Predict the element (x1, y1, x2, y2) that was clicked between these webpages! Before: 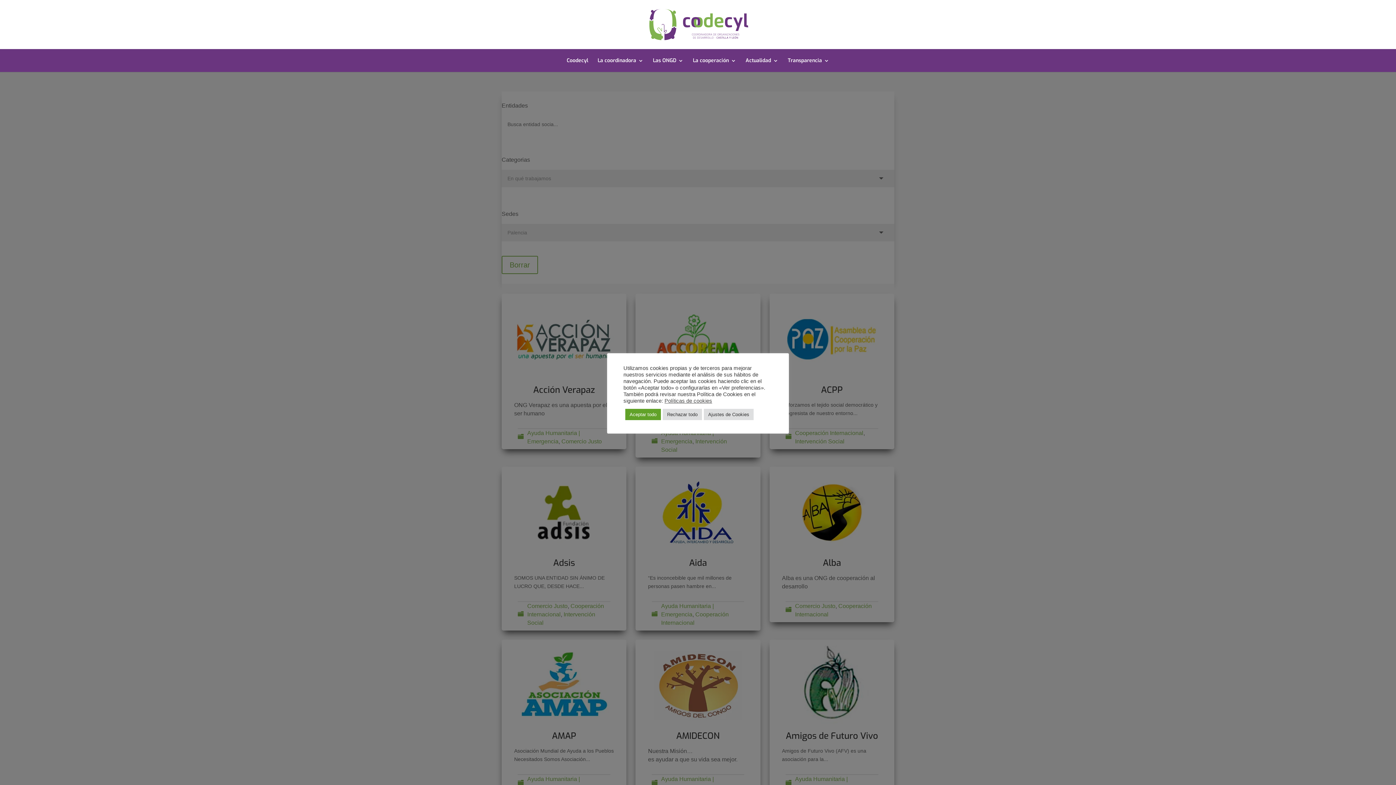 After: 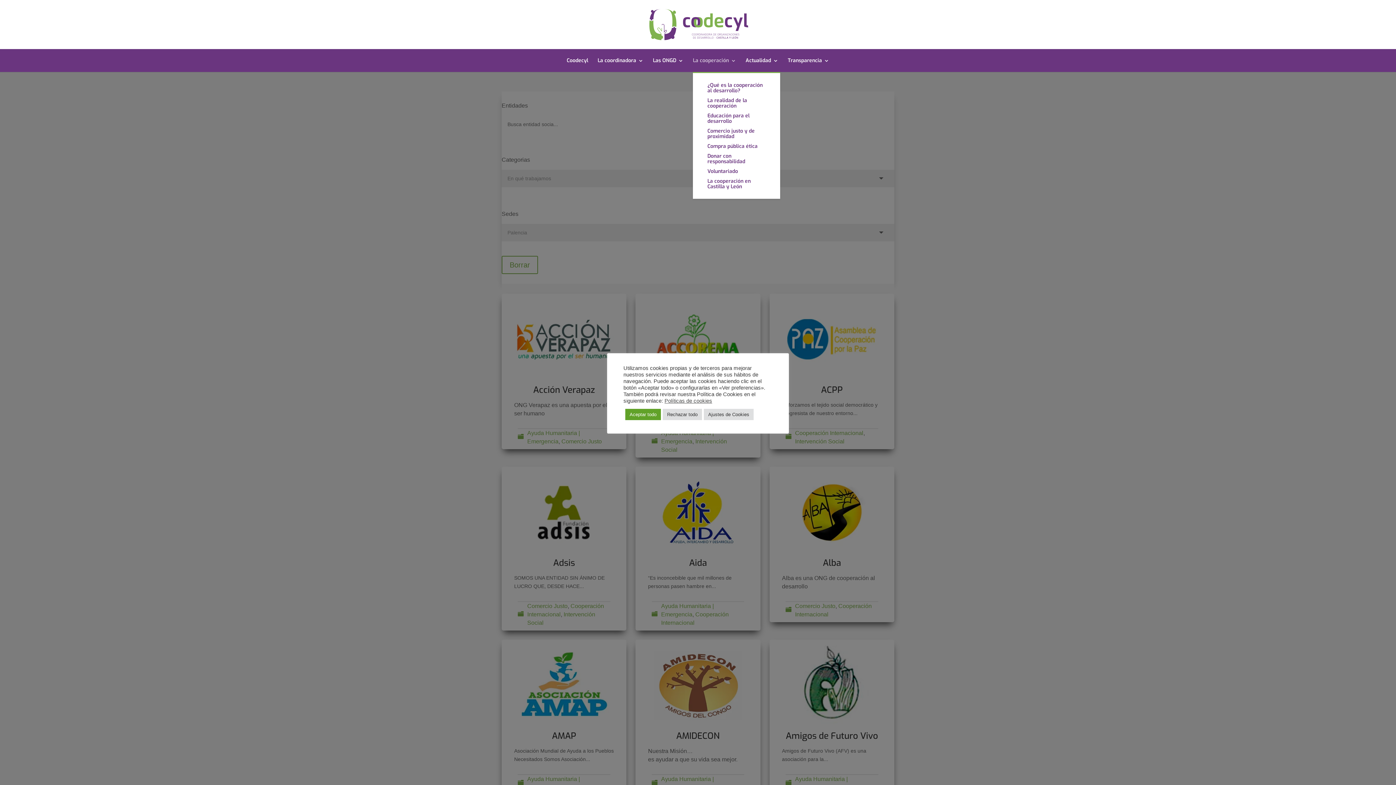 Action: bbox: (693, 58, 736, 72) label: La cooperación